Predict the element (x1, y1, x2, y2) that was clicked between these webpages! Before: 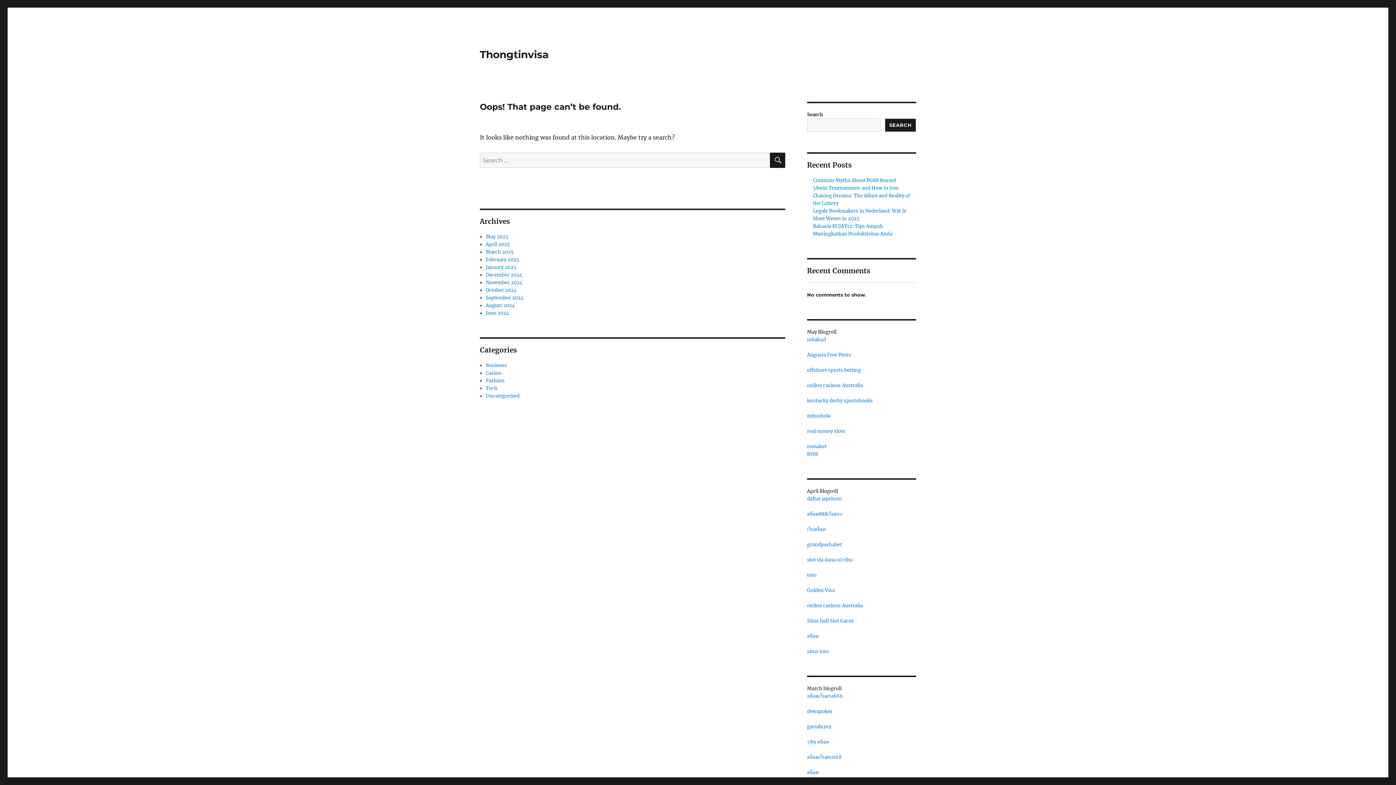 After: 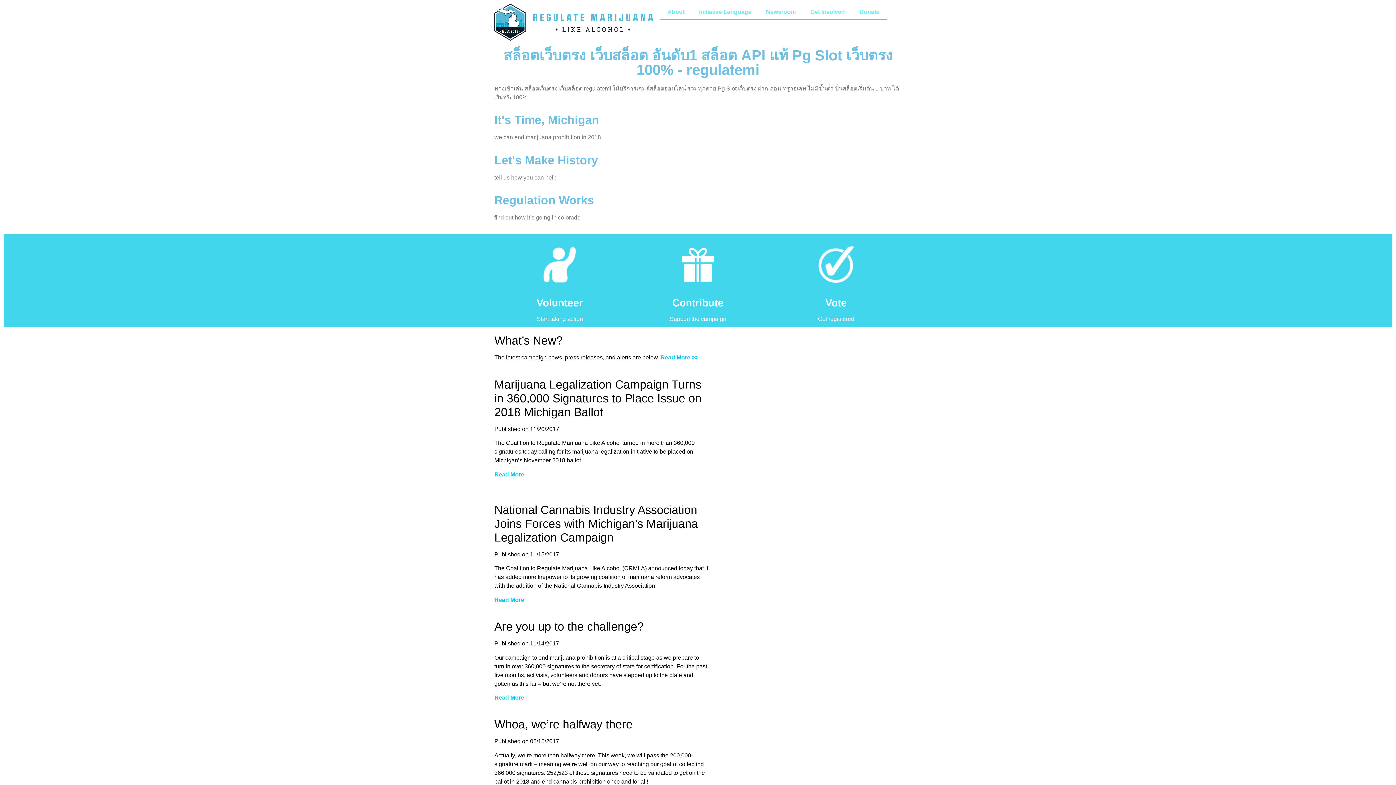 Action: bbox: (807, 633, 818, 639) label: สล็อต